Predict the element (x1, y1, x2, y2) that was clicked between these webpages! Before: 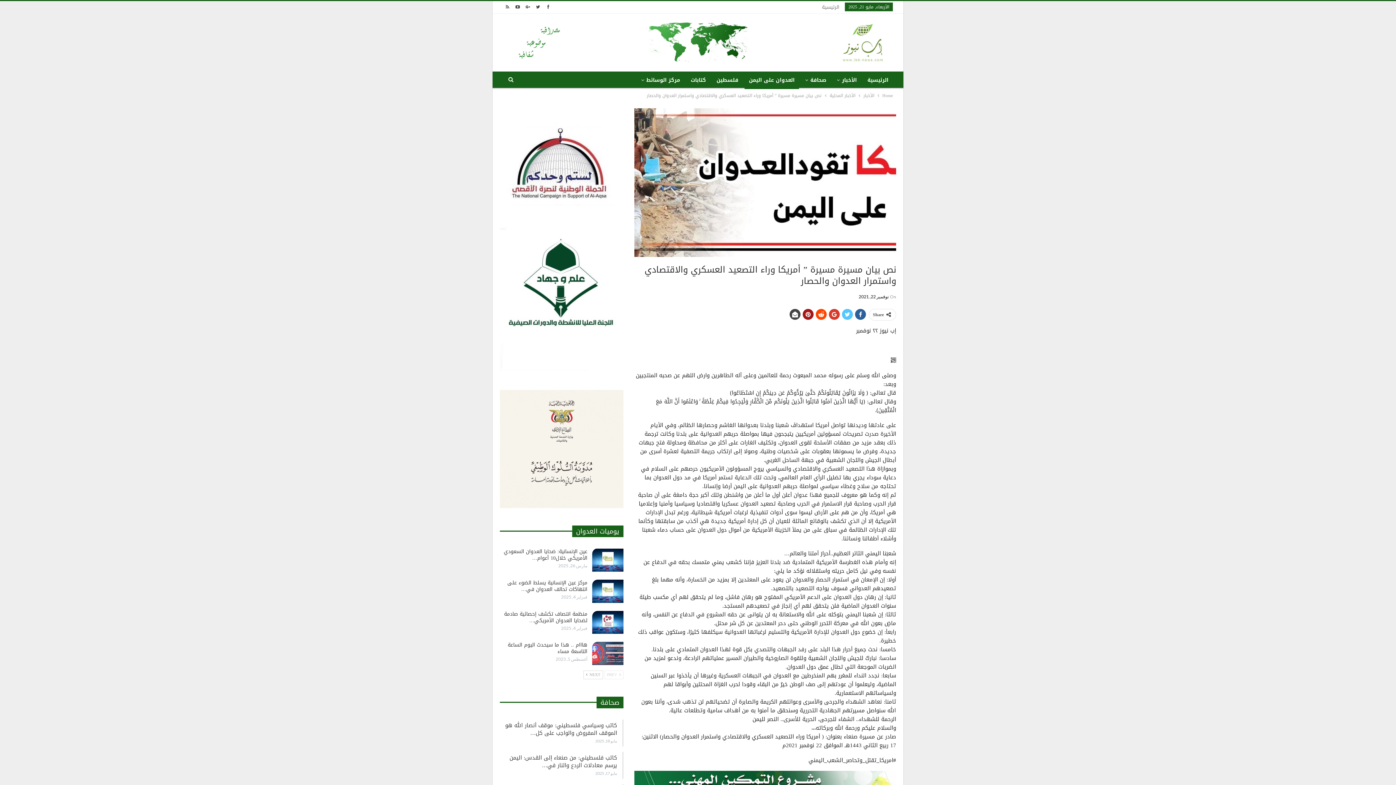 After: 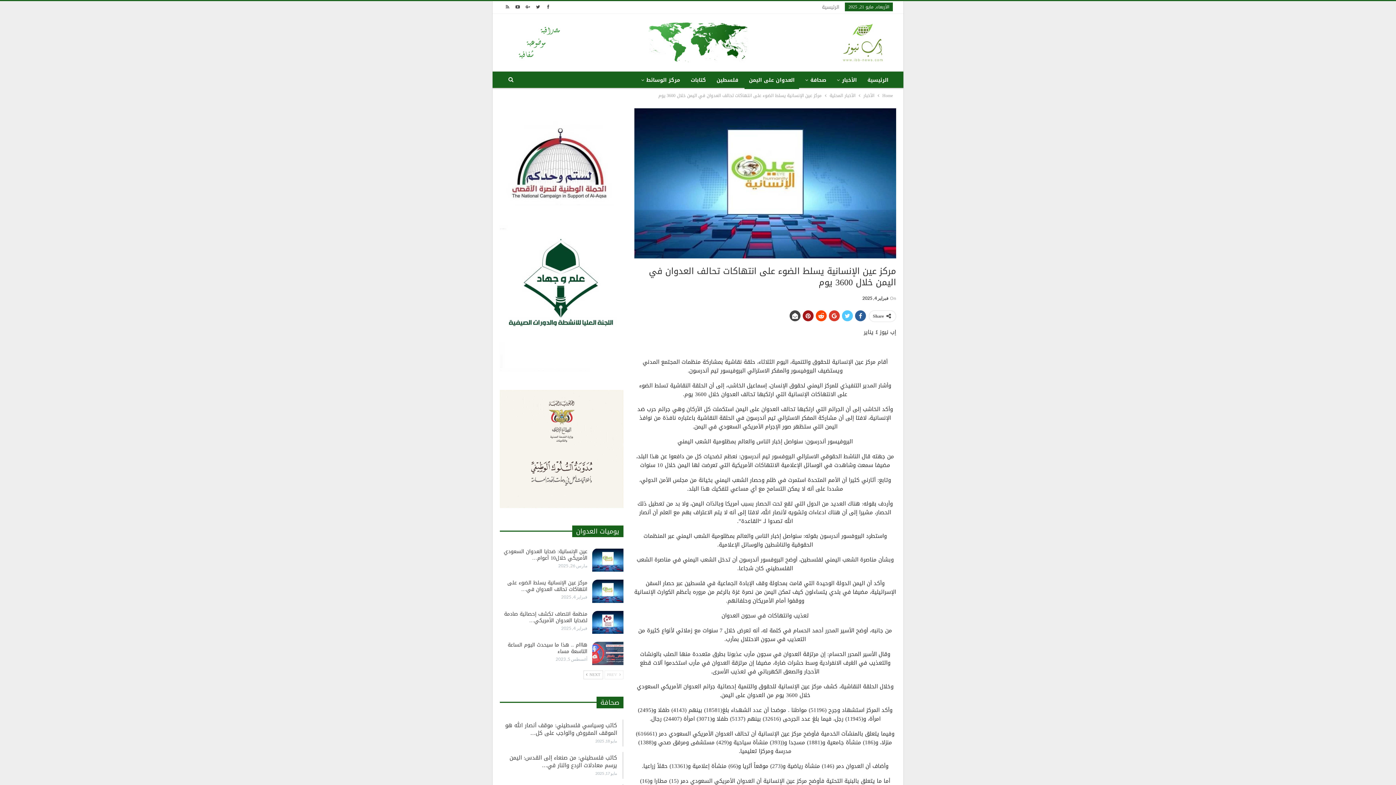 Action: bbox: (592, 579, 623, 603)